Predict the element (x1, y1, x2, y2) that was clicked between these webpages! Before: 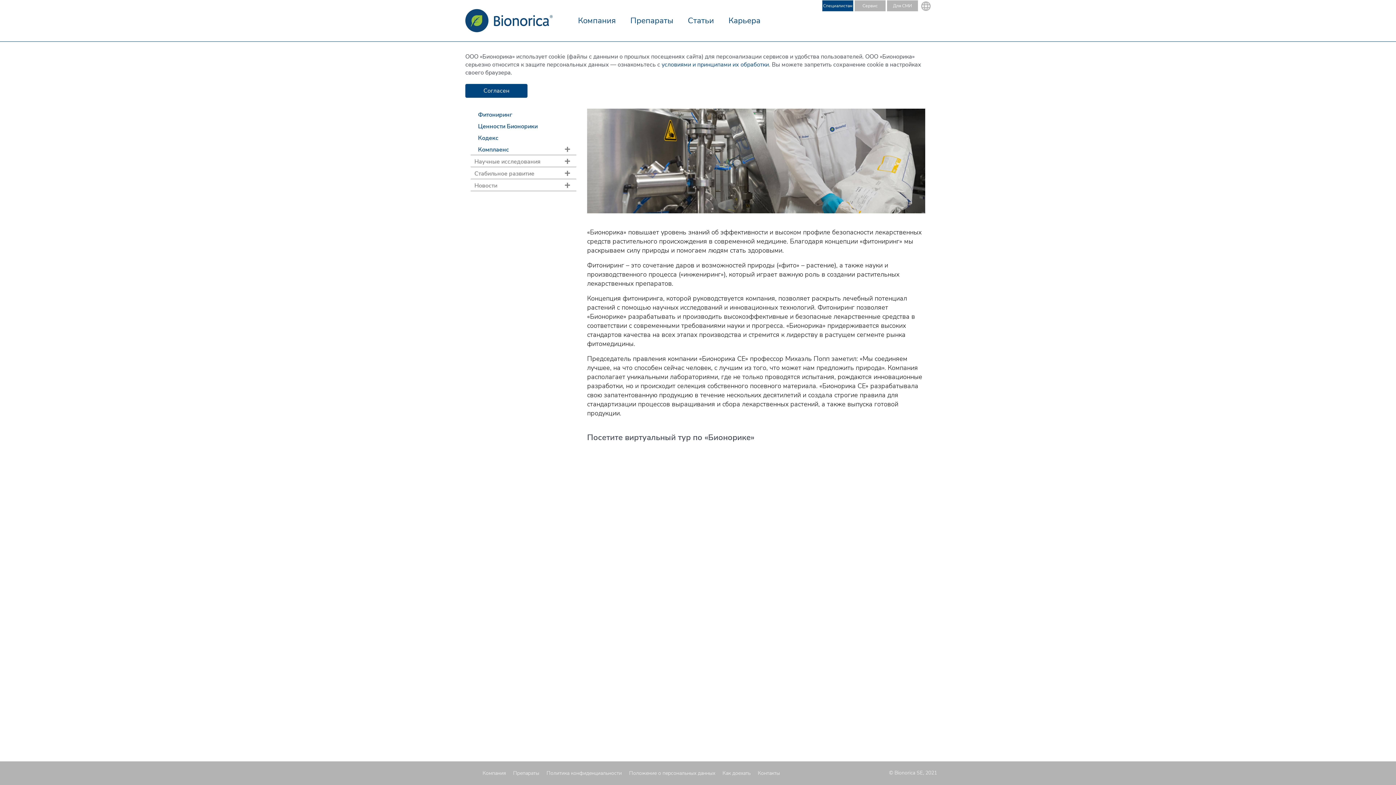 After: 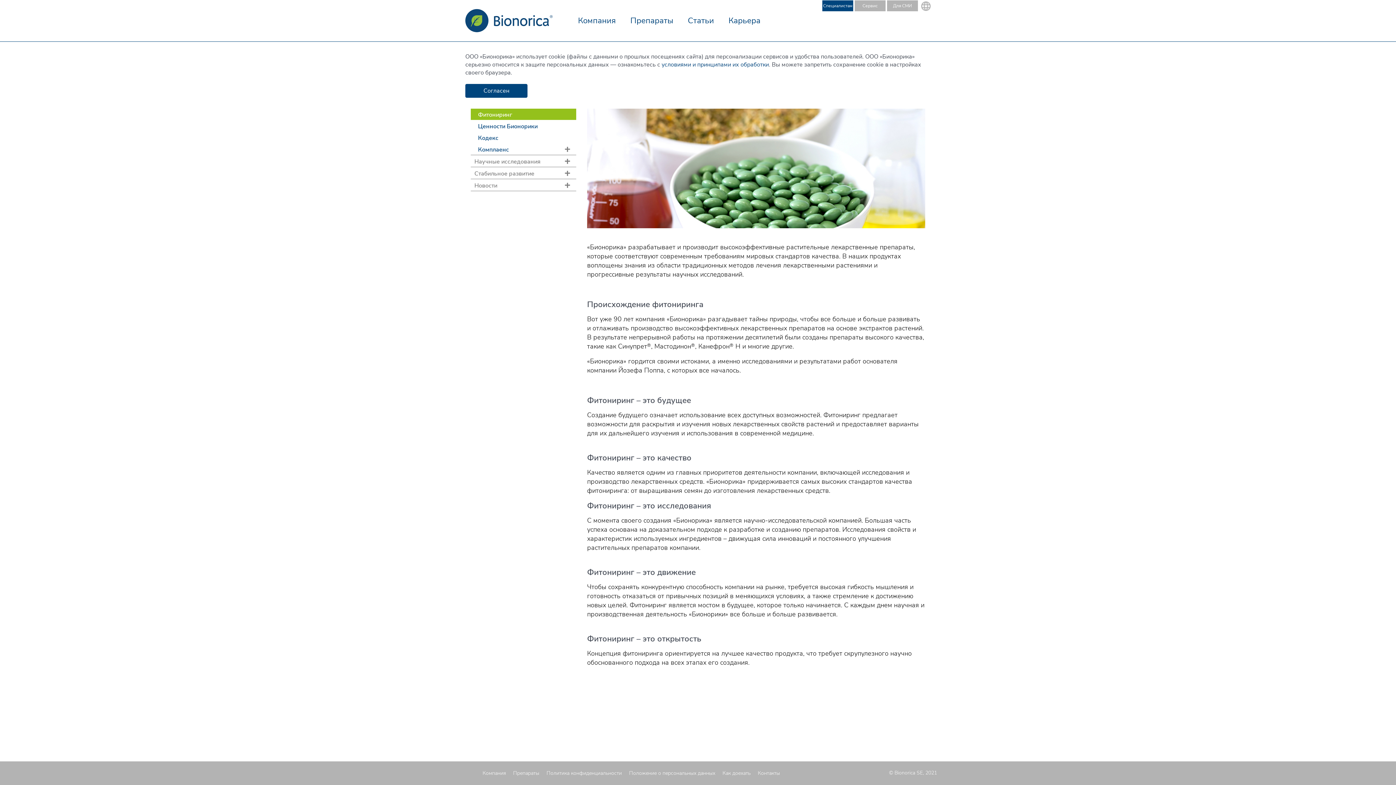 Action: bbox: (470, 108, 576, 120) label: Фитониринг